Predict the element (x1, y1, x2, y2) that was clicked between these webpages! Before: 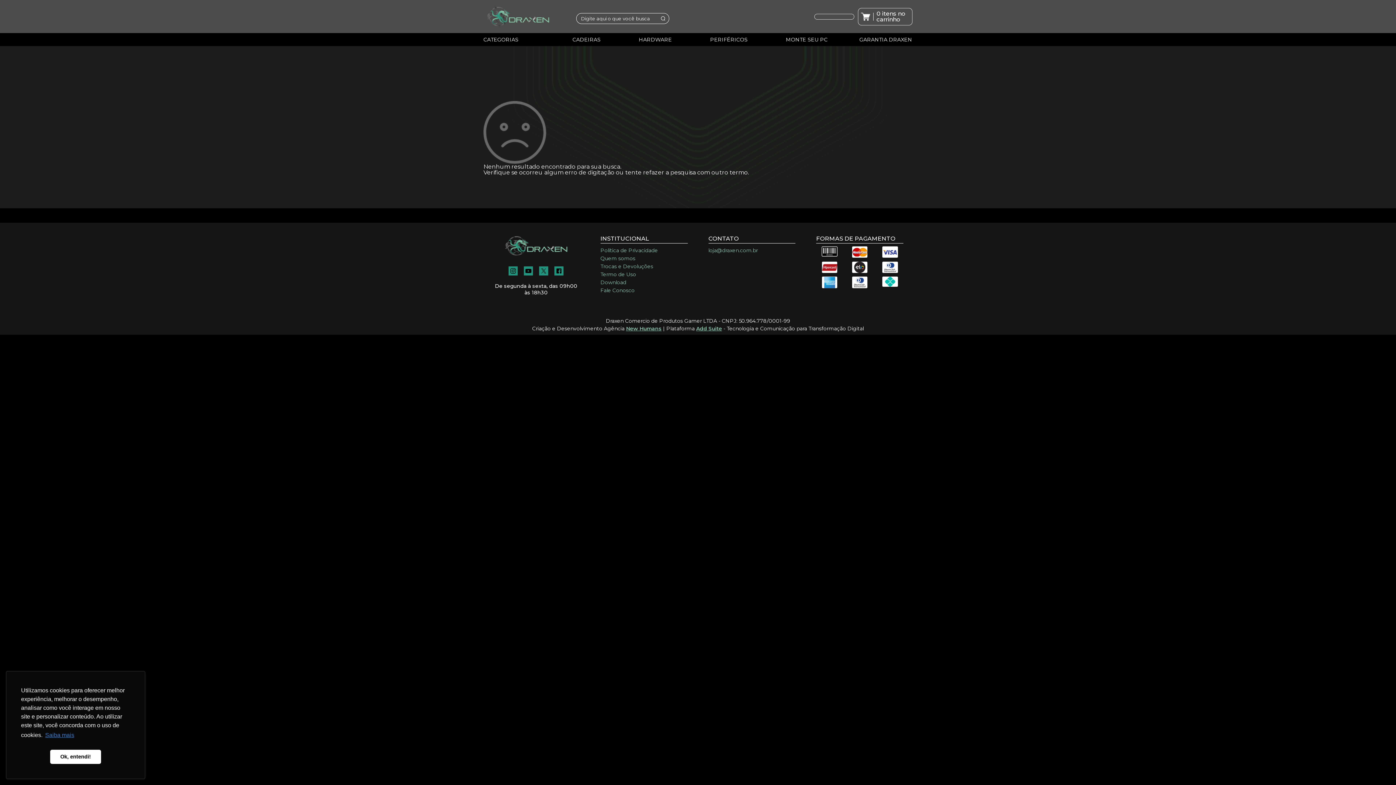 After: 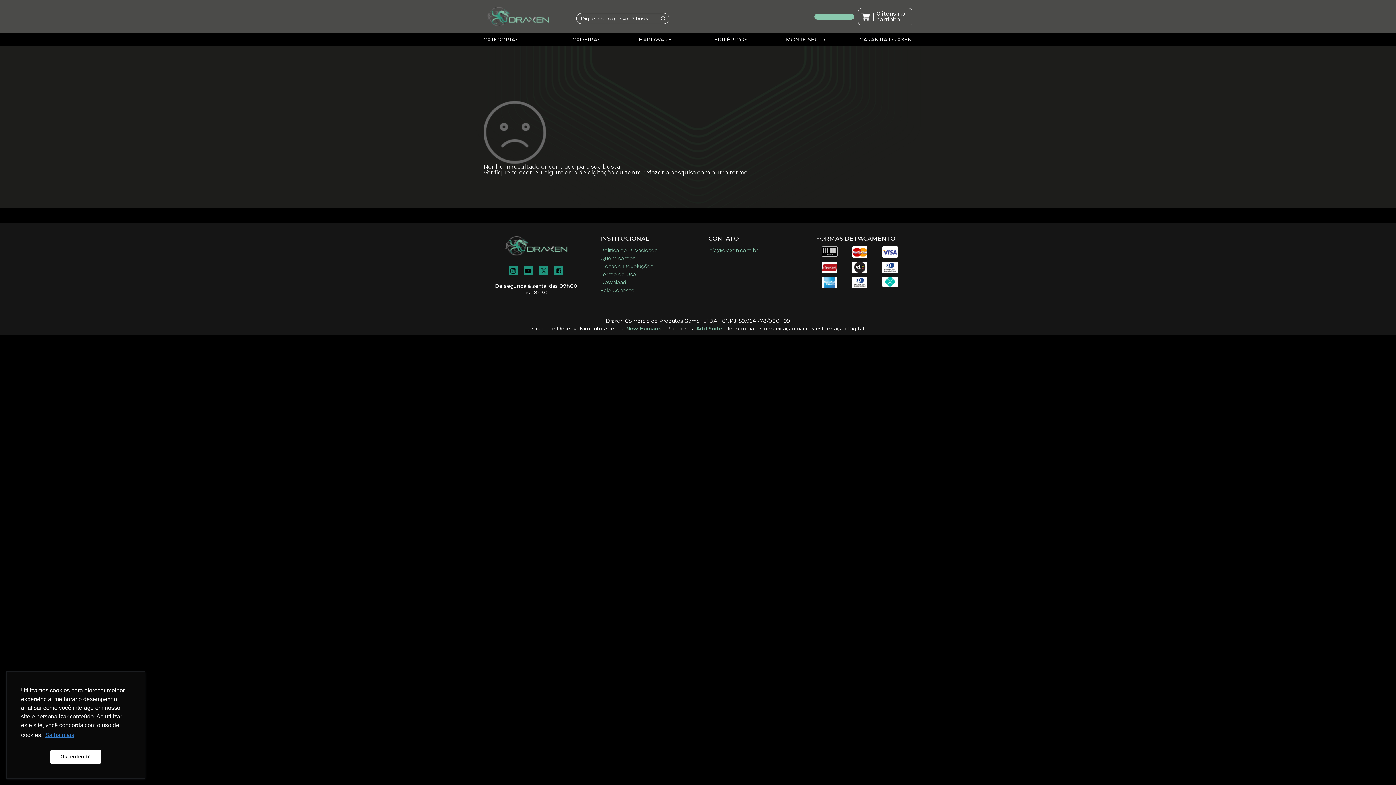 Action: bbox: (803, 7, 854, 25) label: Entre
ou Cadastre-se